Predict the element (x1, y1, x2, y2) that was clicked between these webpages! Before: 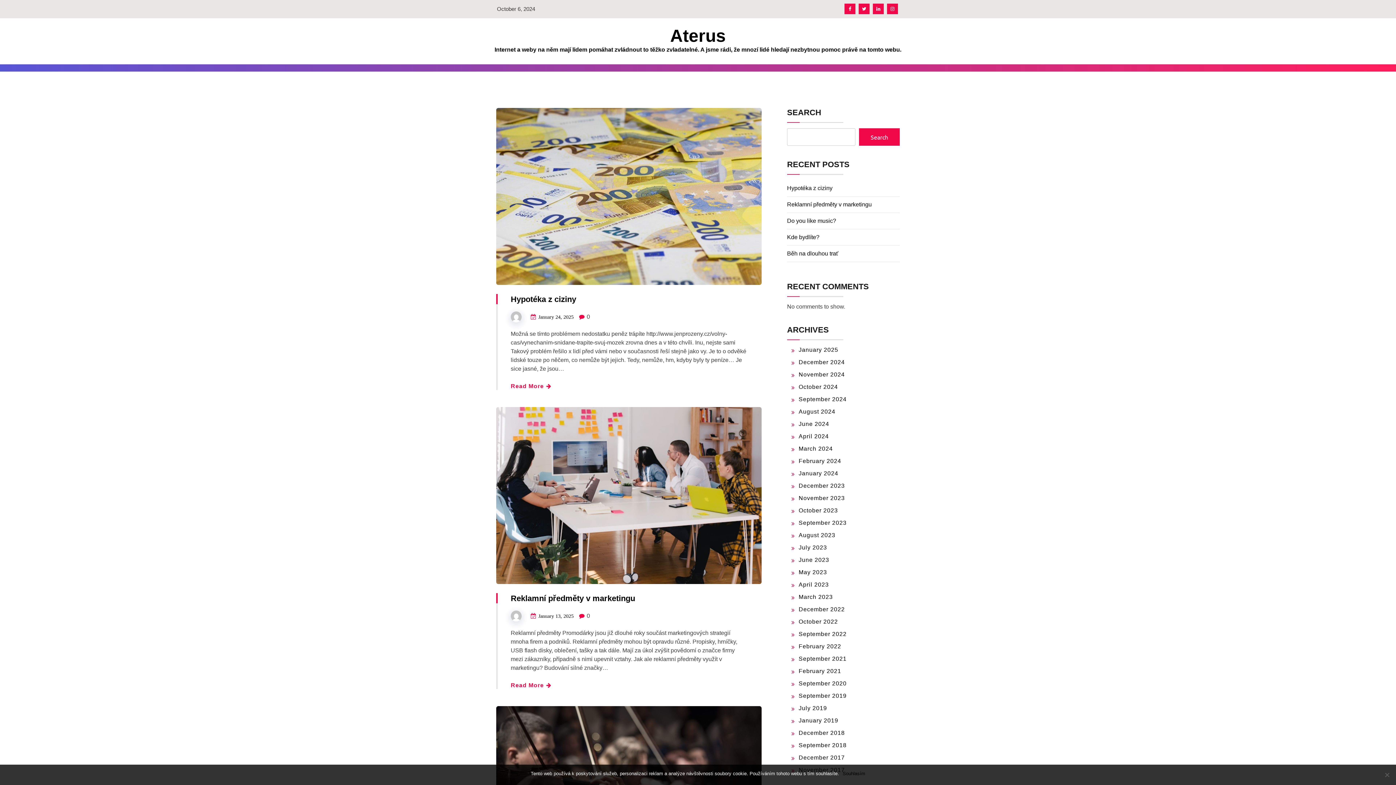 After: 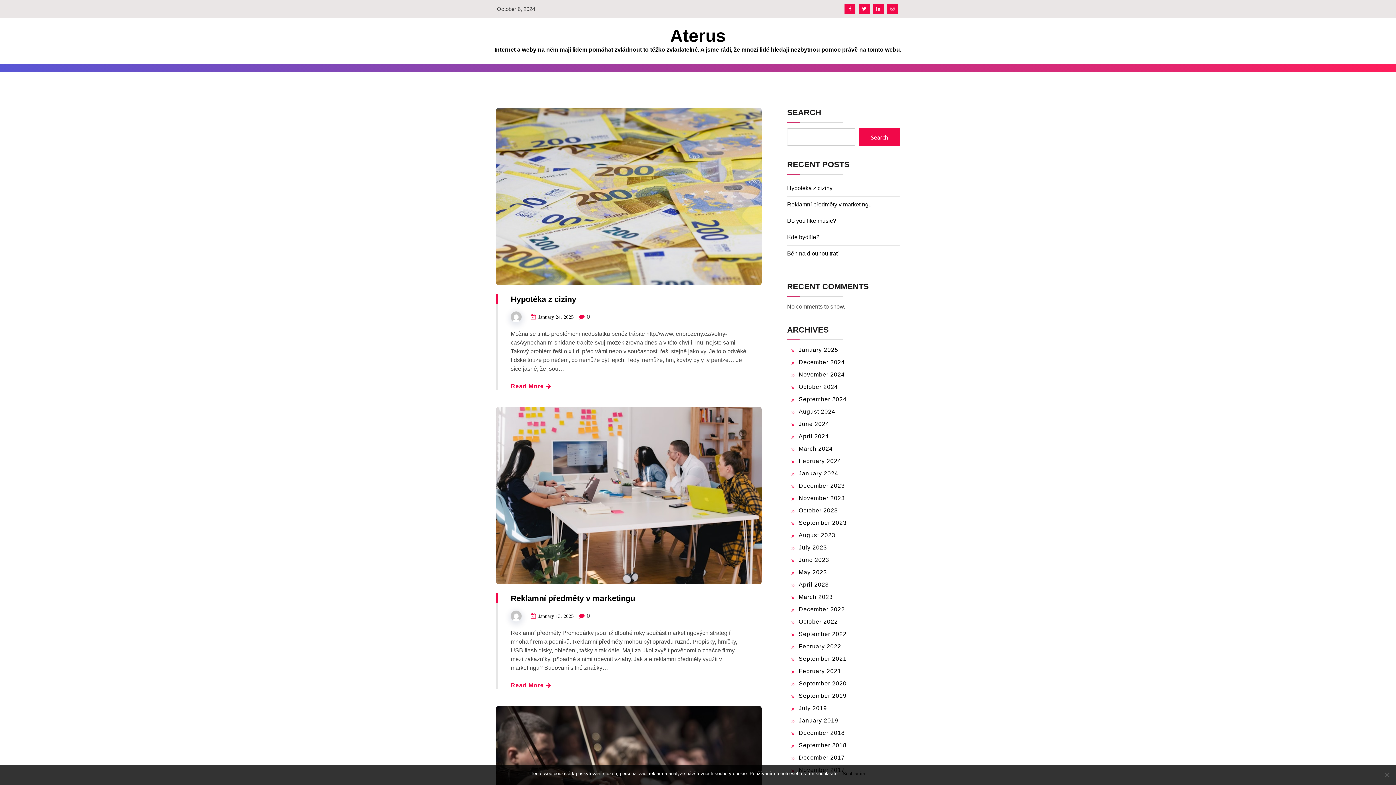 Action: label: September 2024 bbox: (798, 396, 846, 402)